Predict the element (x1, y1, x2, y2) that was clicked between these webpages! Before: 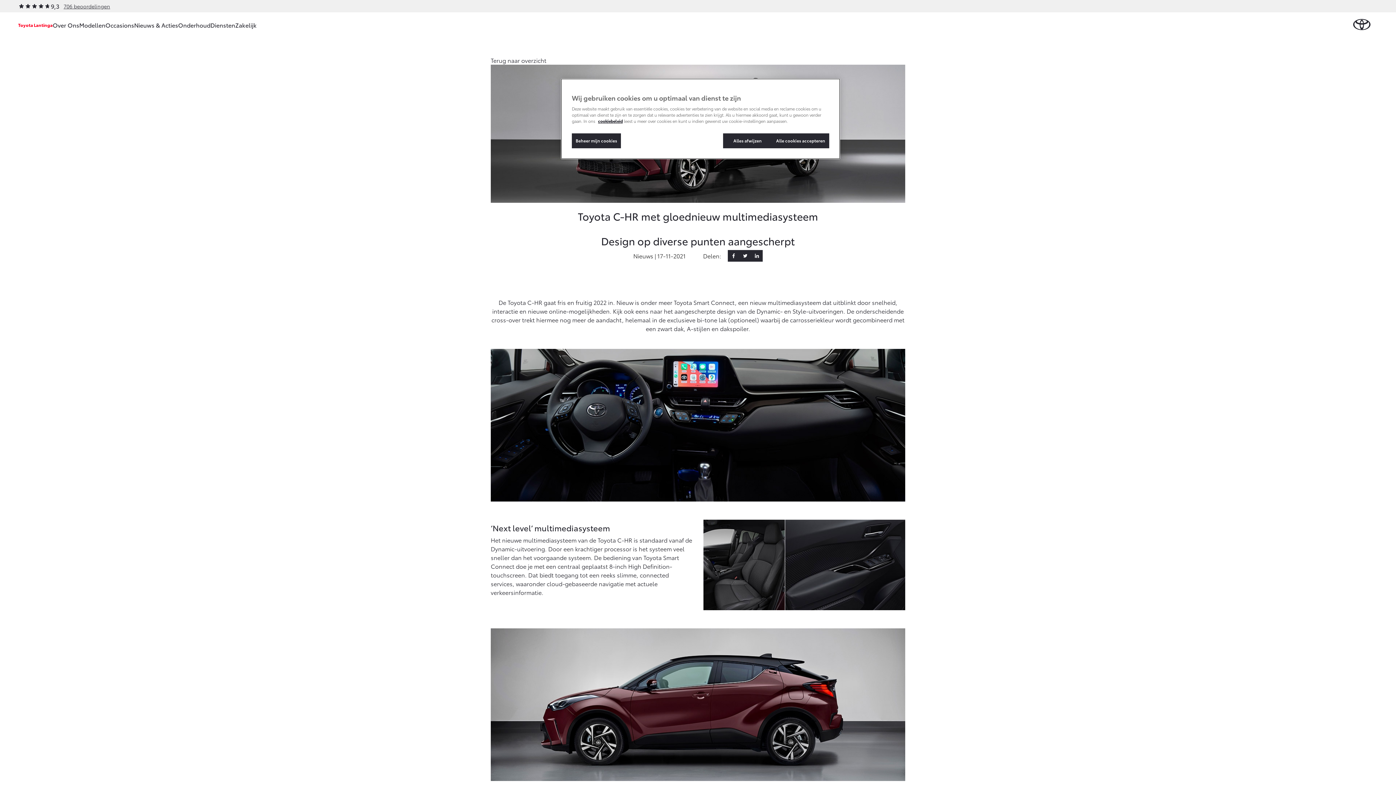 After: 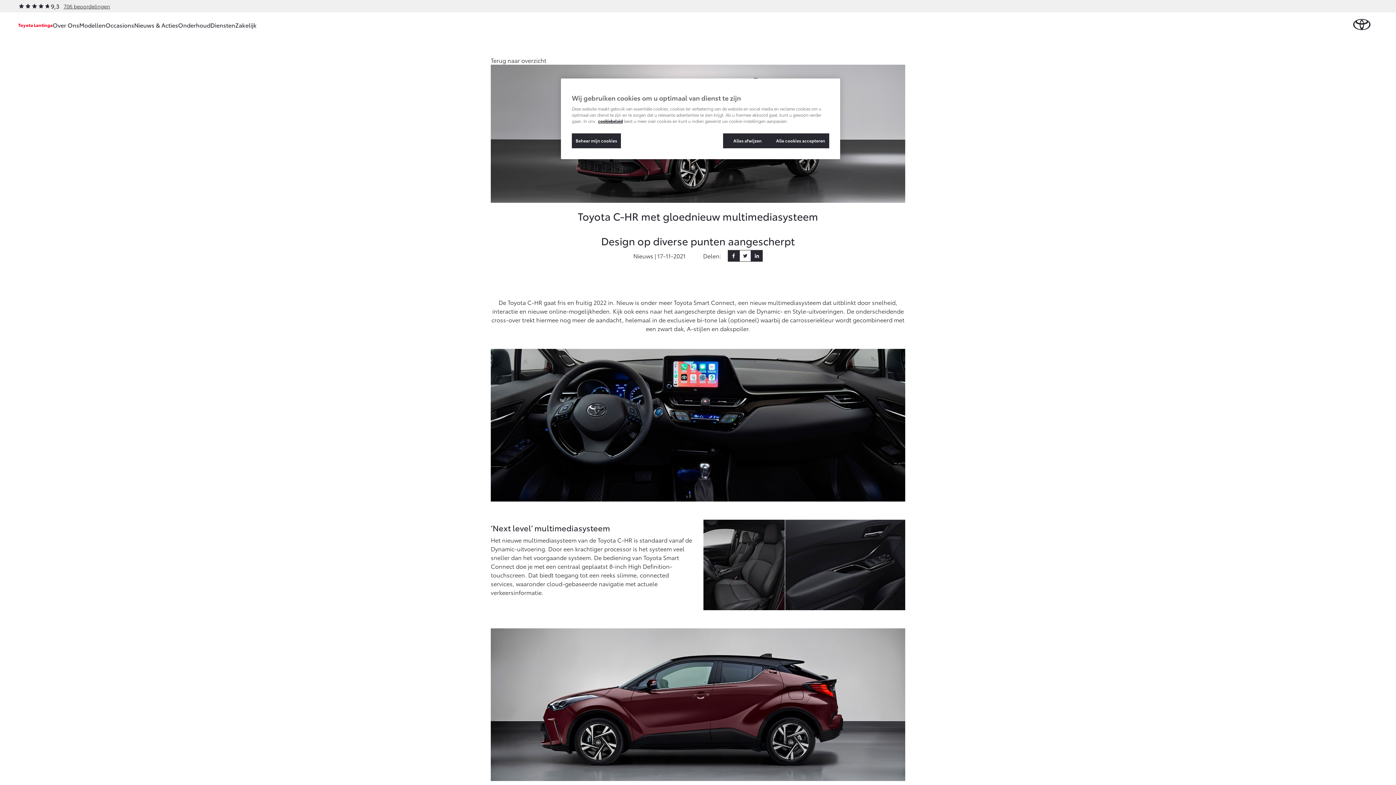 Action: bbox: (739, 250, 751, 261)